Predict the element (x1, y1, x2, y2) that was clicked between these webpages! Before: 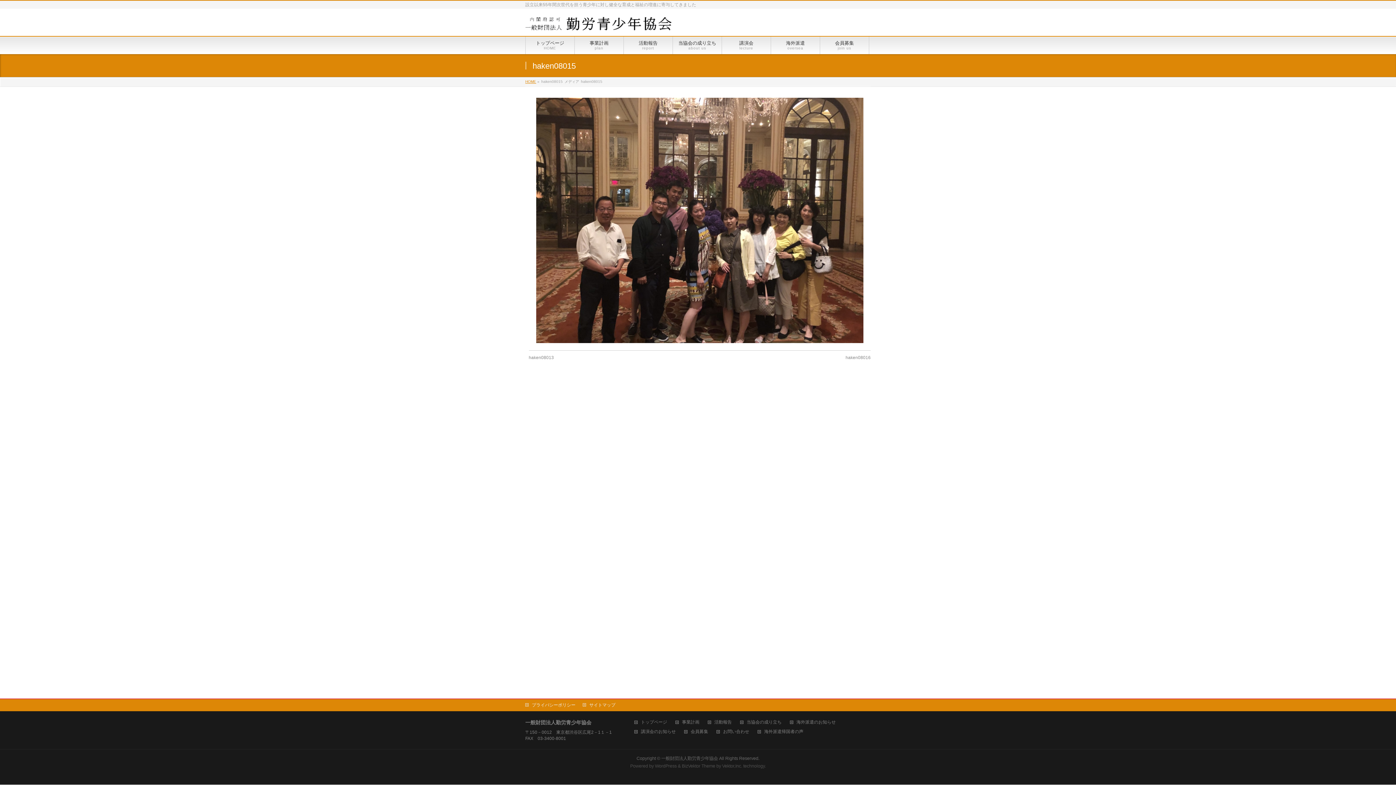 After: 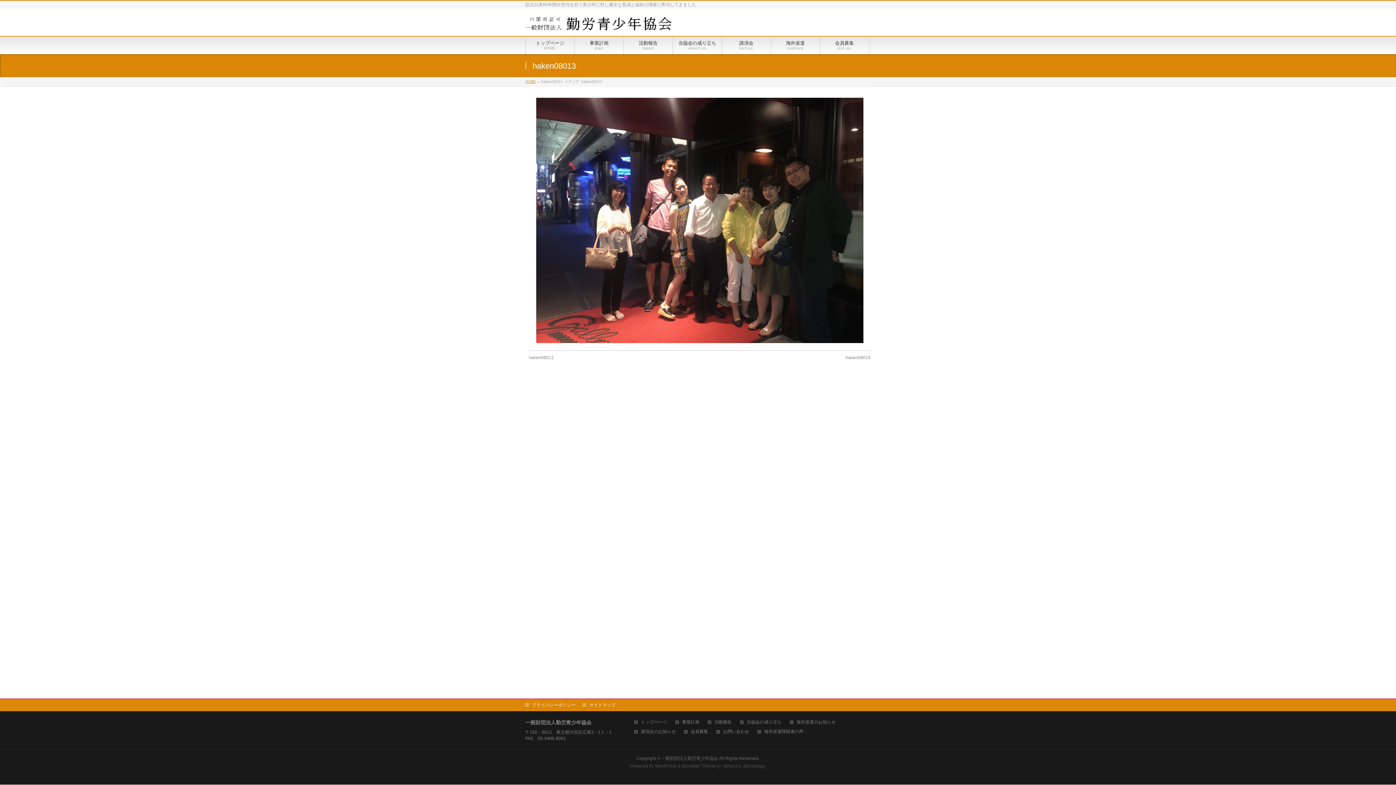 Action: bbox: (528, 355, 554, 360) label: haken08013